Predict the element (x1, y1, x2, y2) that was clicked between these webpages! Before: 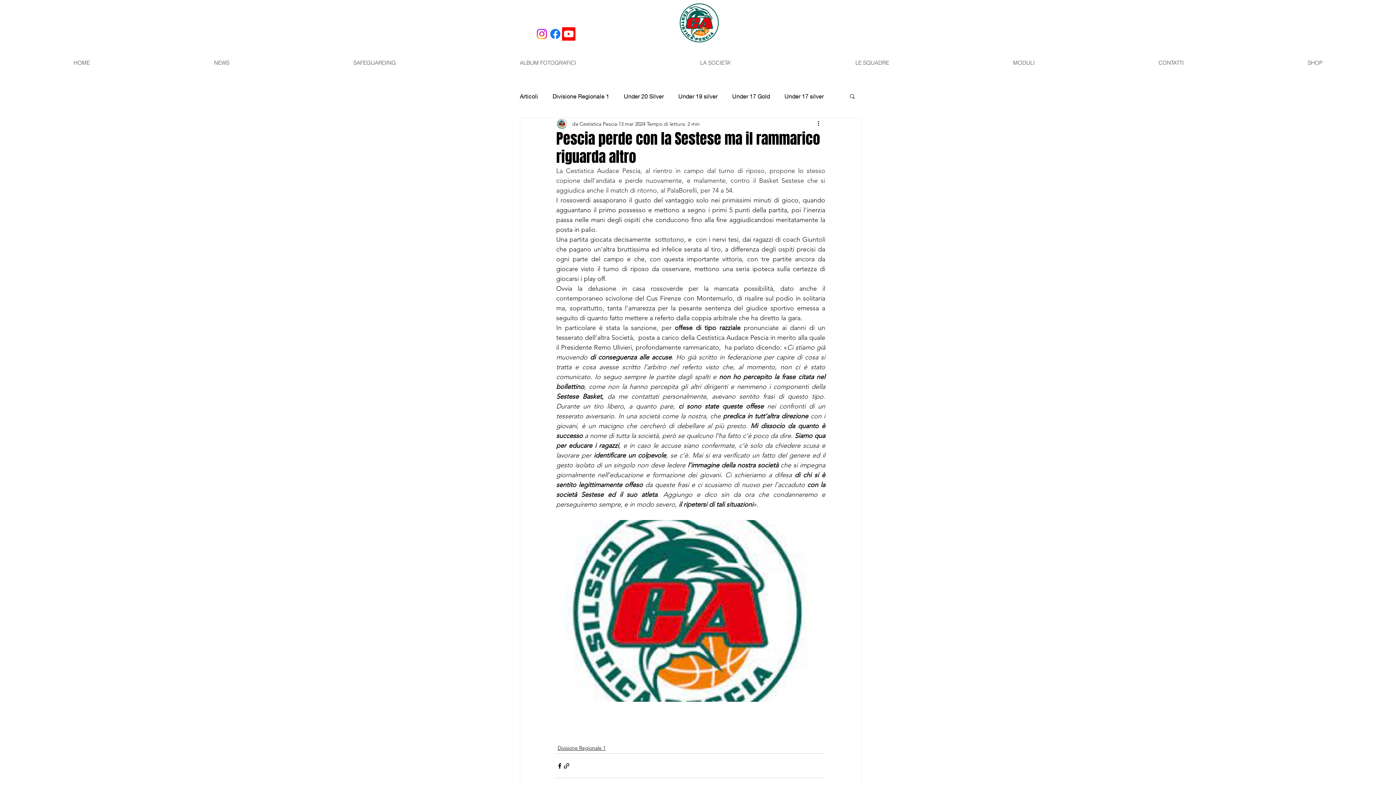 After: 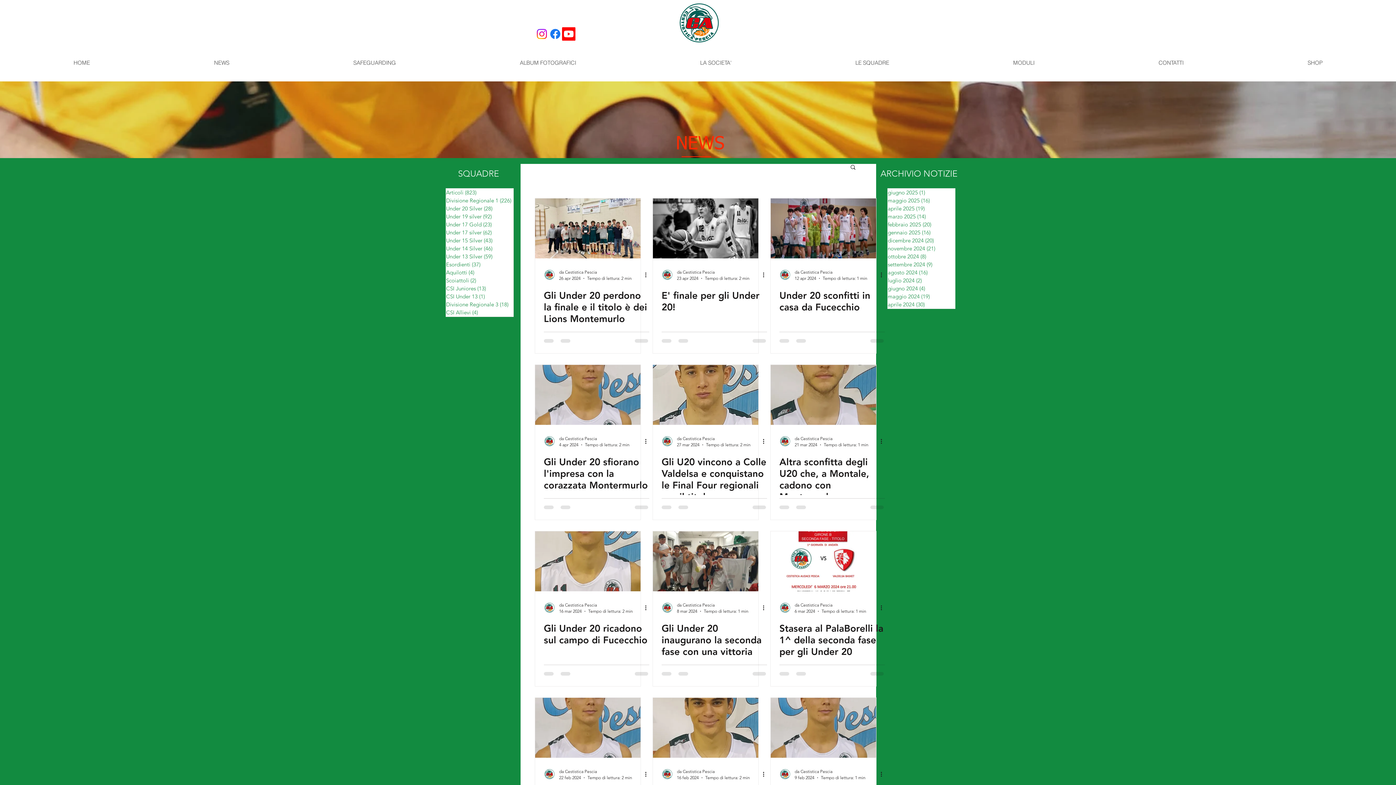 Action: label: Under 20 Silver bbox: (624, 91, 664, 100)